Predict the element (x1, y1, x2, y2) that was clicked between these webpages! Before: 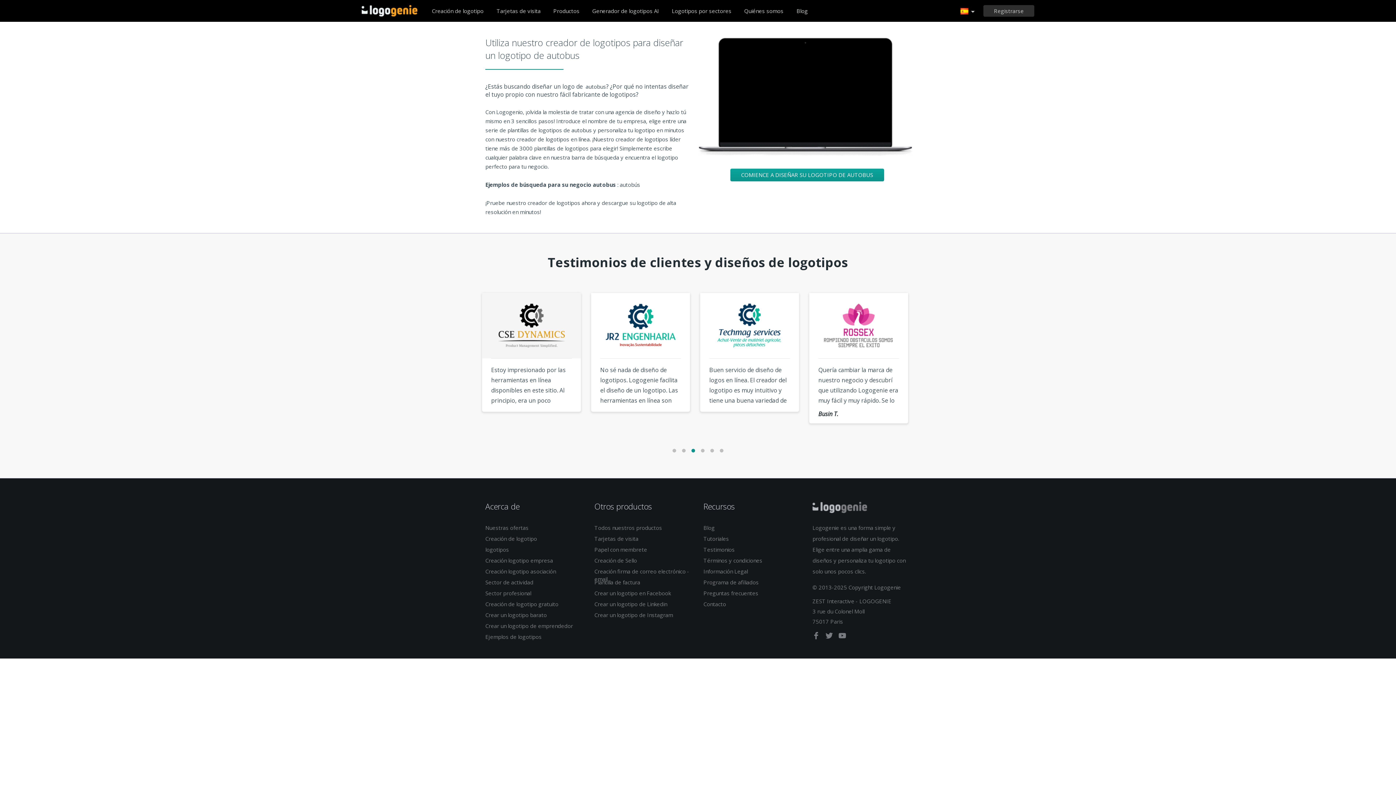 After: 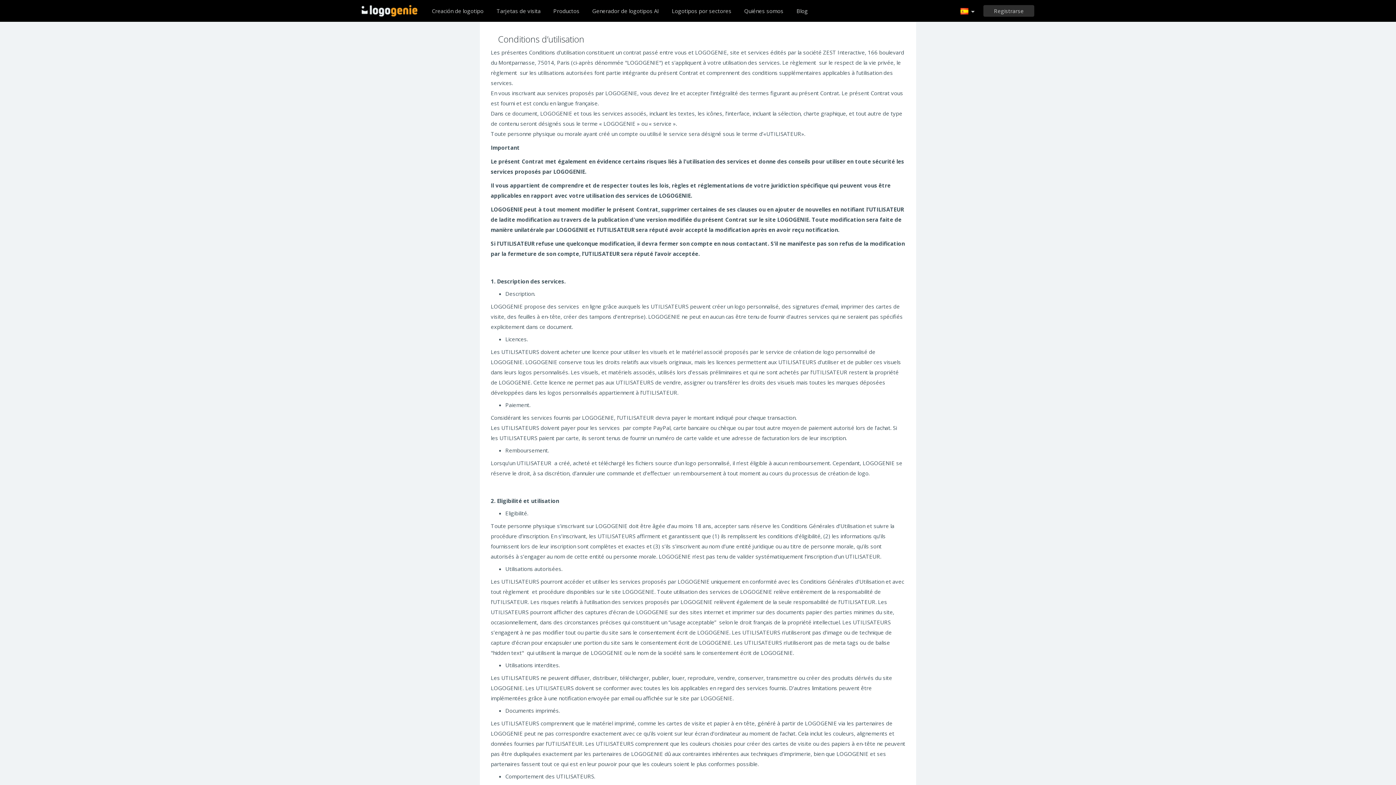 Action: bbox: (703, 555, 762, 565) label: Términos y condiciones